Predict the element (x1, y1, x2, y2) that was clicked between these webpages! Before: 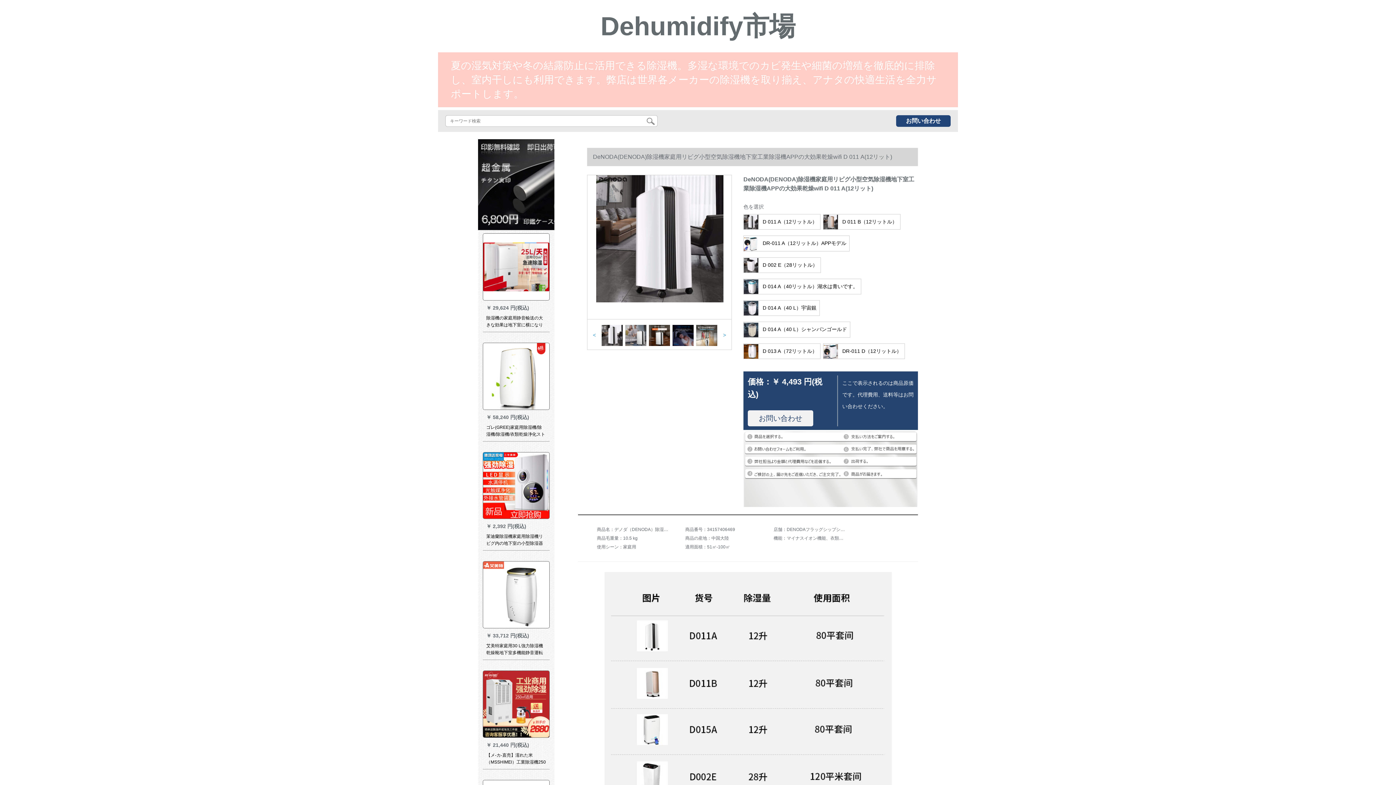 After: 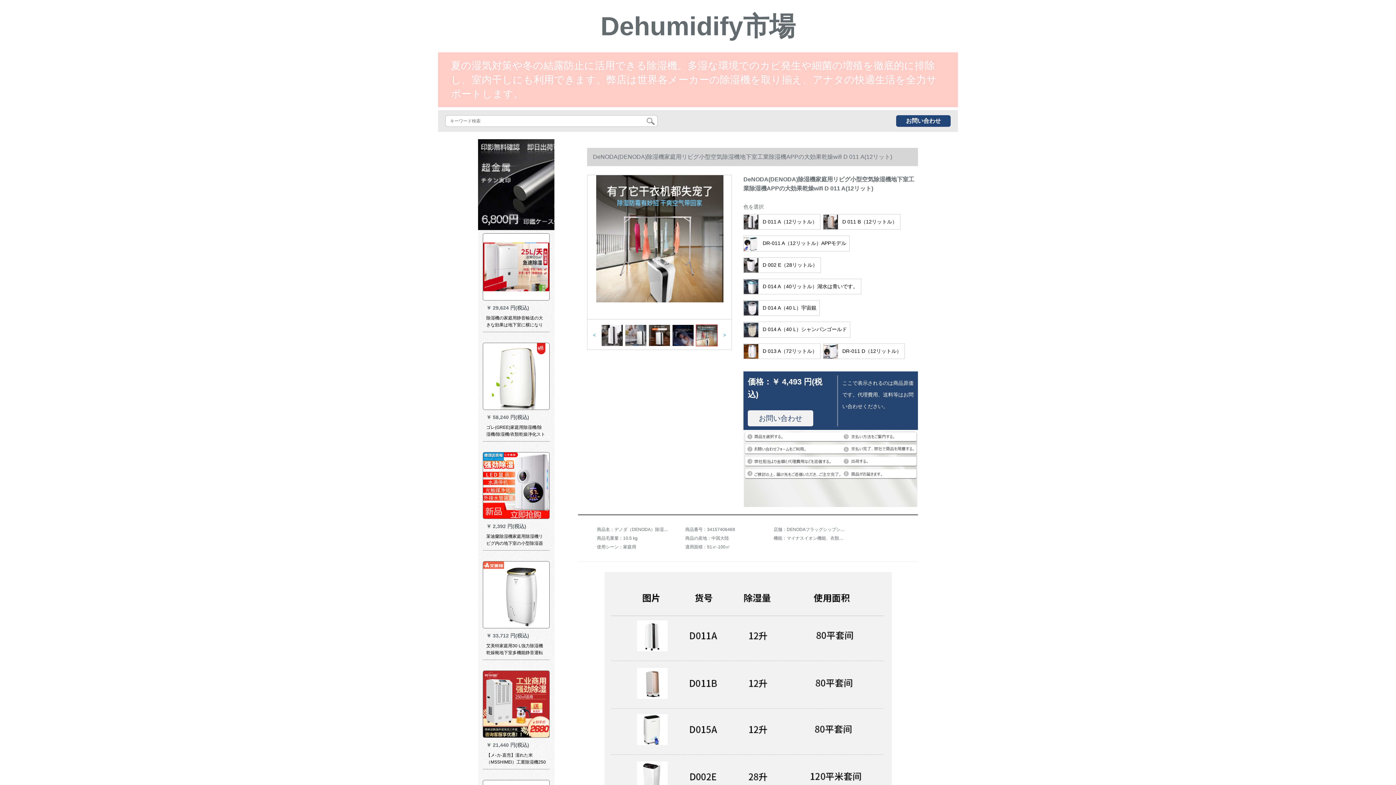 Action: bbox: (696, 324, 717, 346)